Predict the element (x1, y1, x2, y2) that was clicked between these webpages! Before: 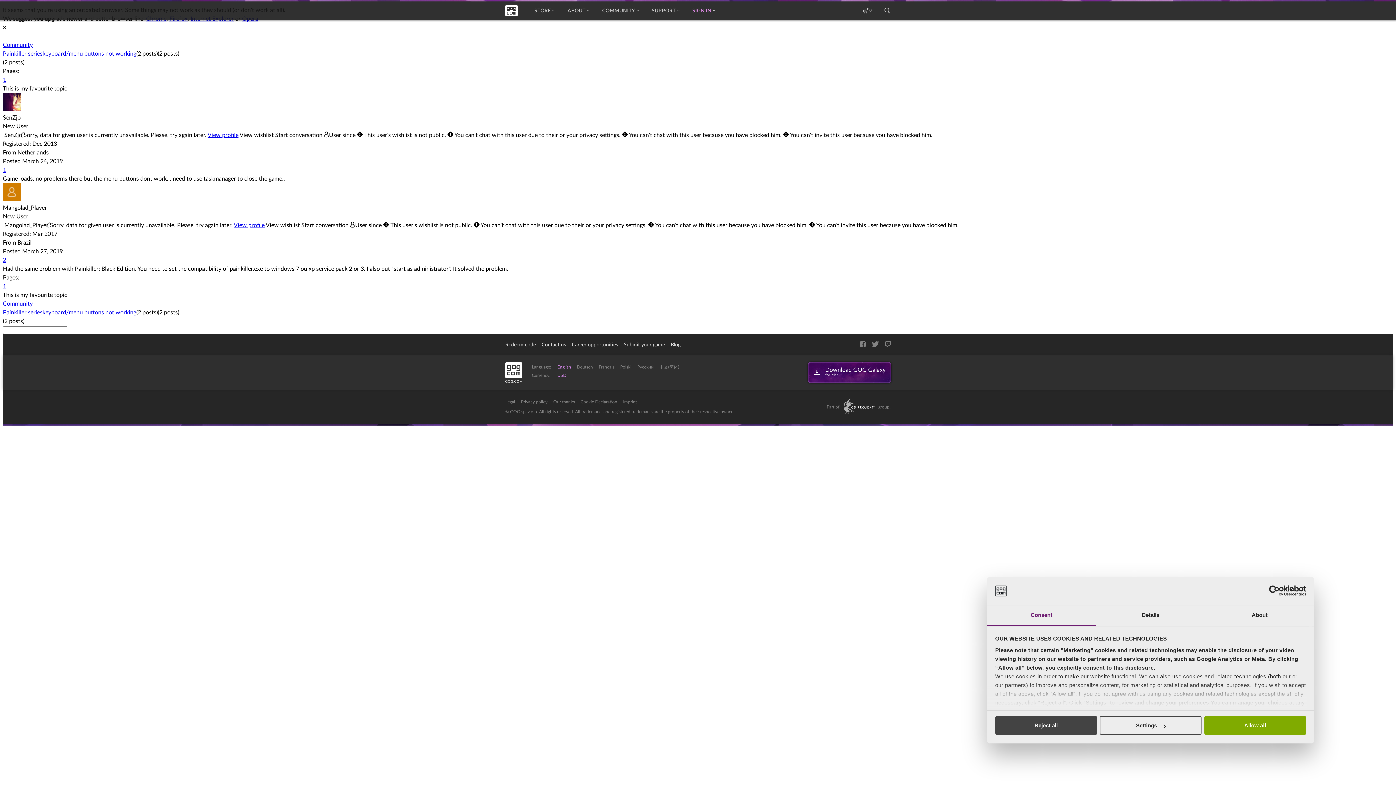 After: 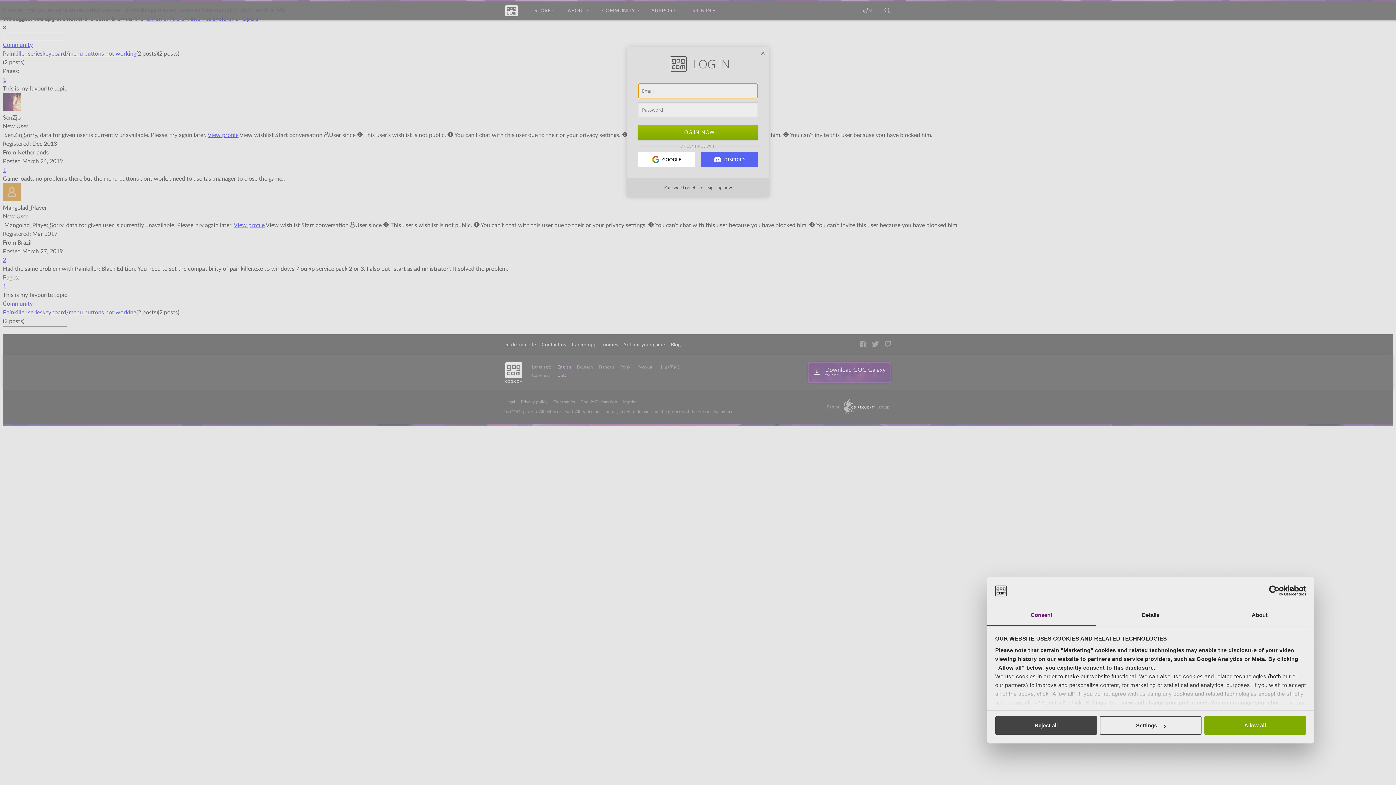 Action: label: Start conversation bbox: (275, 132, 322, 138)